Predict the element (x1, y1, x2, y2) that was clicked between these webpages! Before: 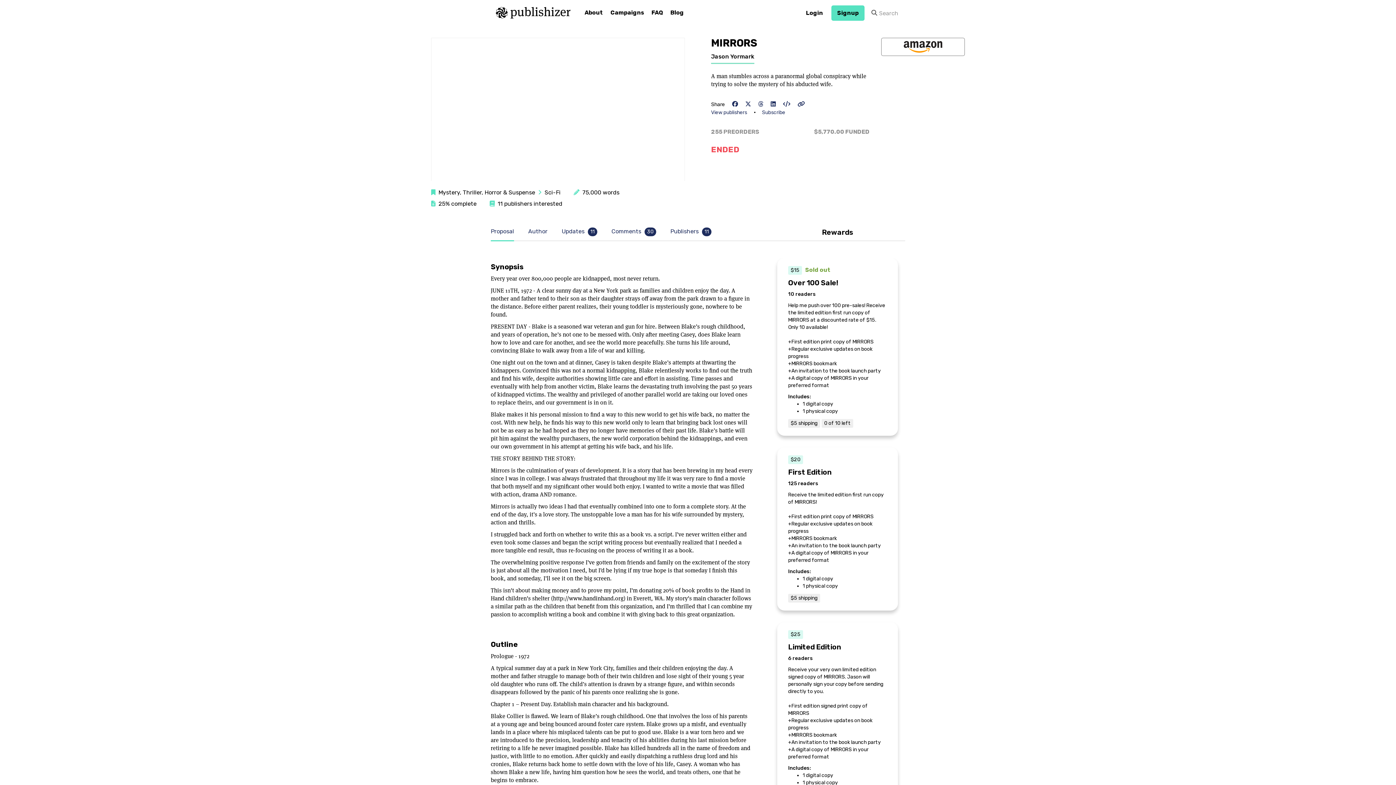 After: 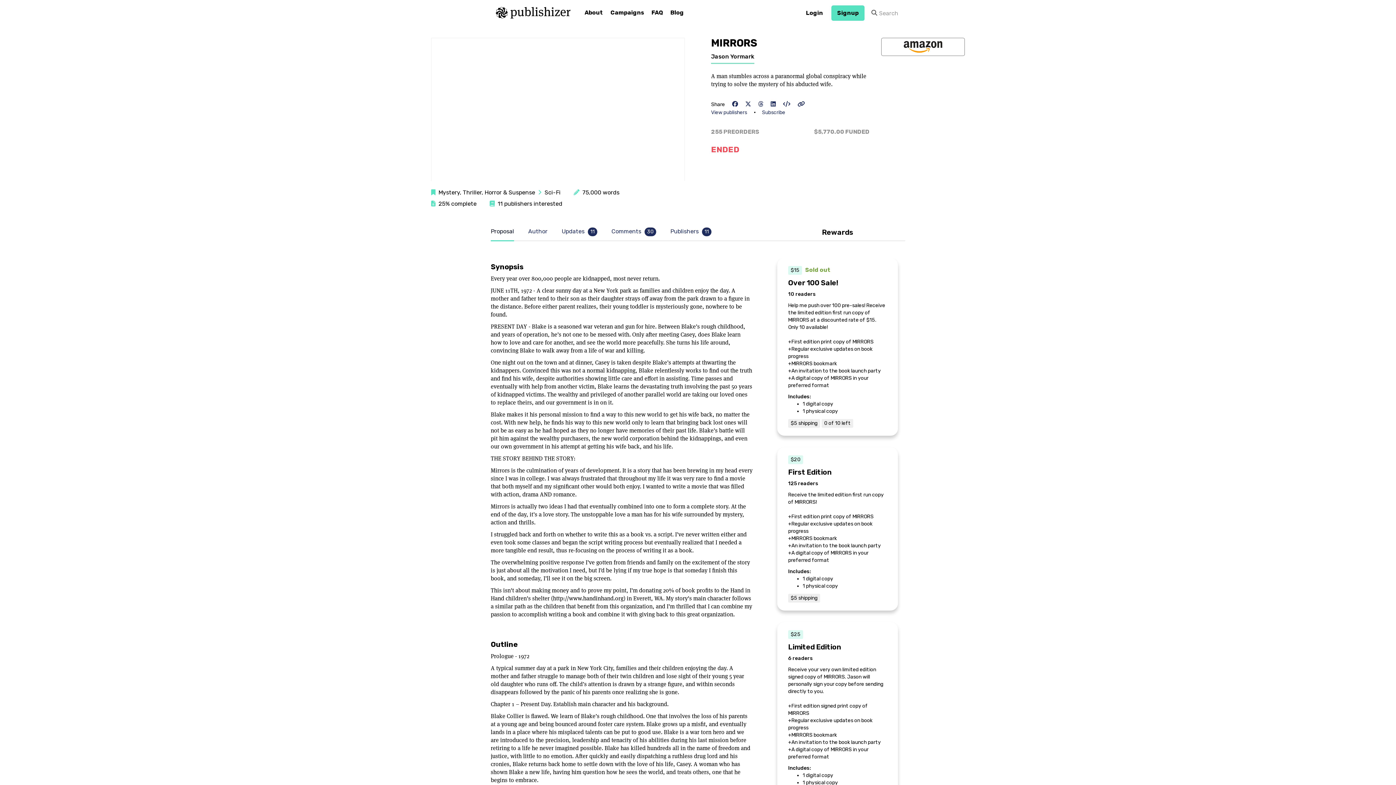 Action: bbox: (490, 223, 517, 239) label: Proposal